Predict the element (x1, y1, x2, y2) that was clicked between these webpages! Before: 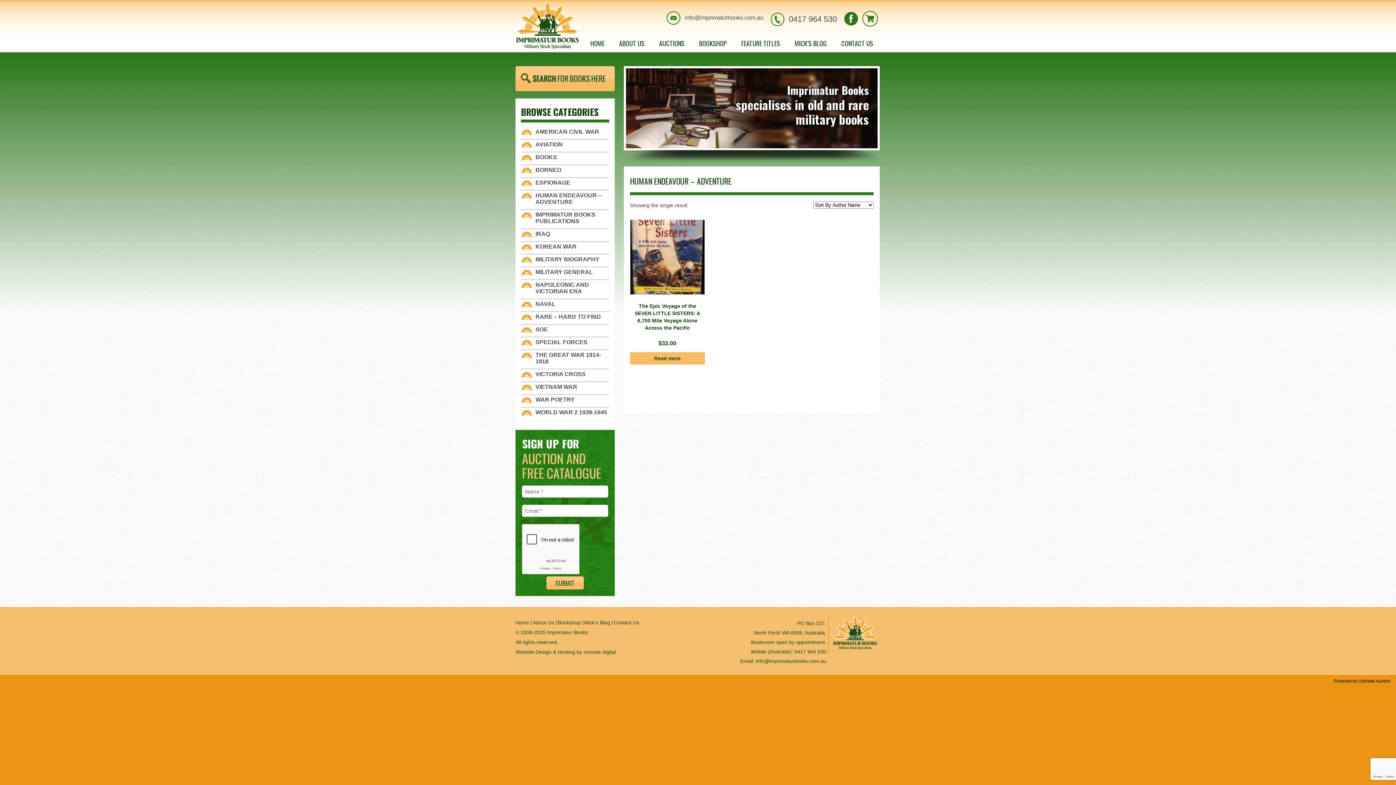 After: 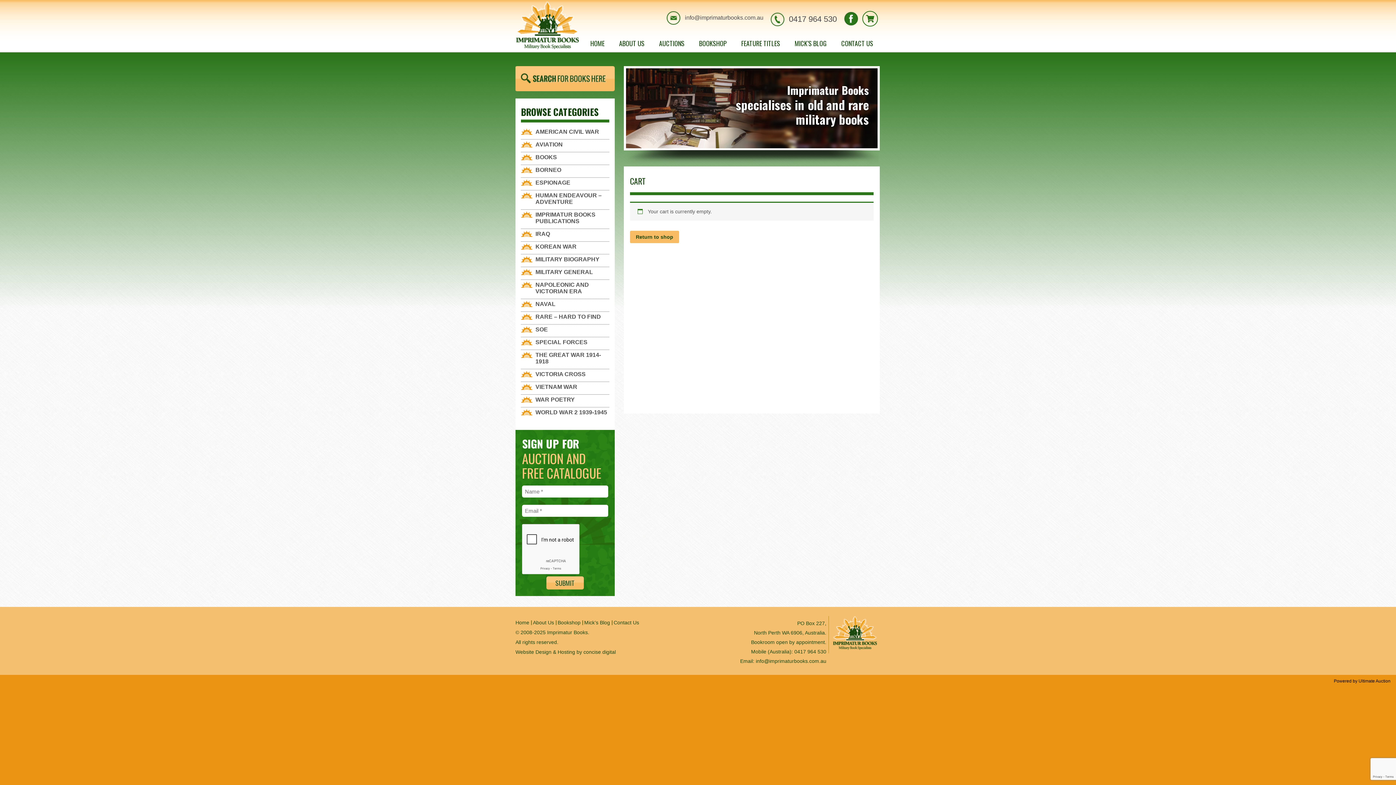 Action: bbox: (862, 10, 878, 26)